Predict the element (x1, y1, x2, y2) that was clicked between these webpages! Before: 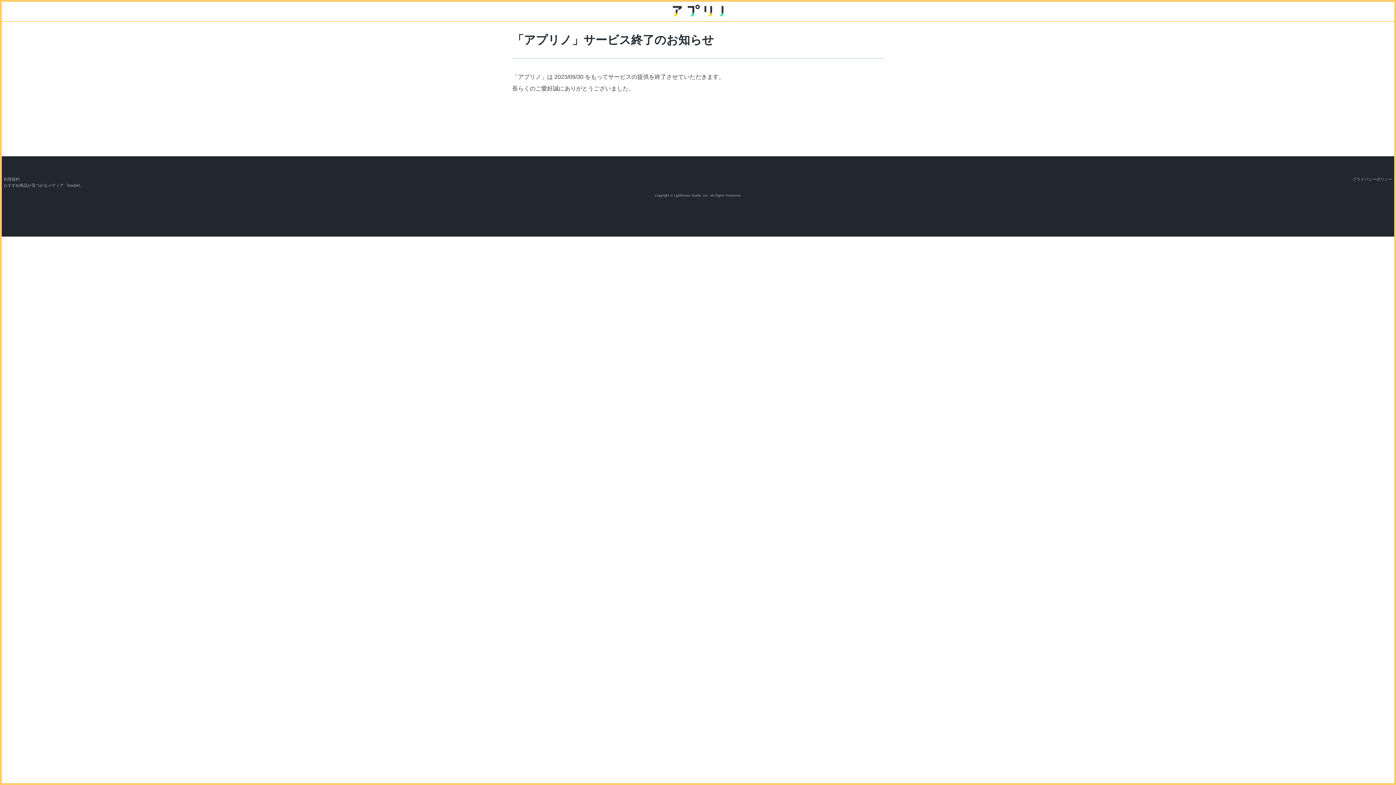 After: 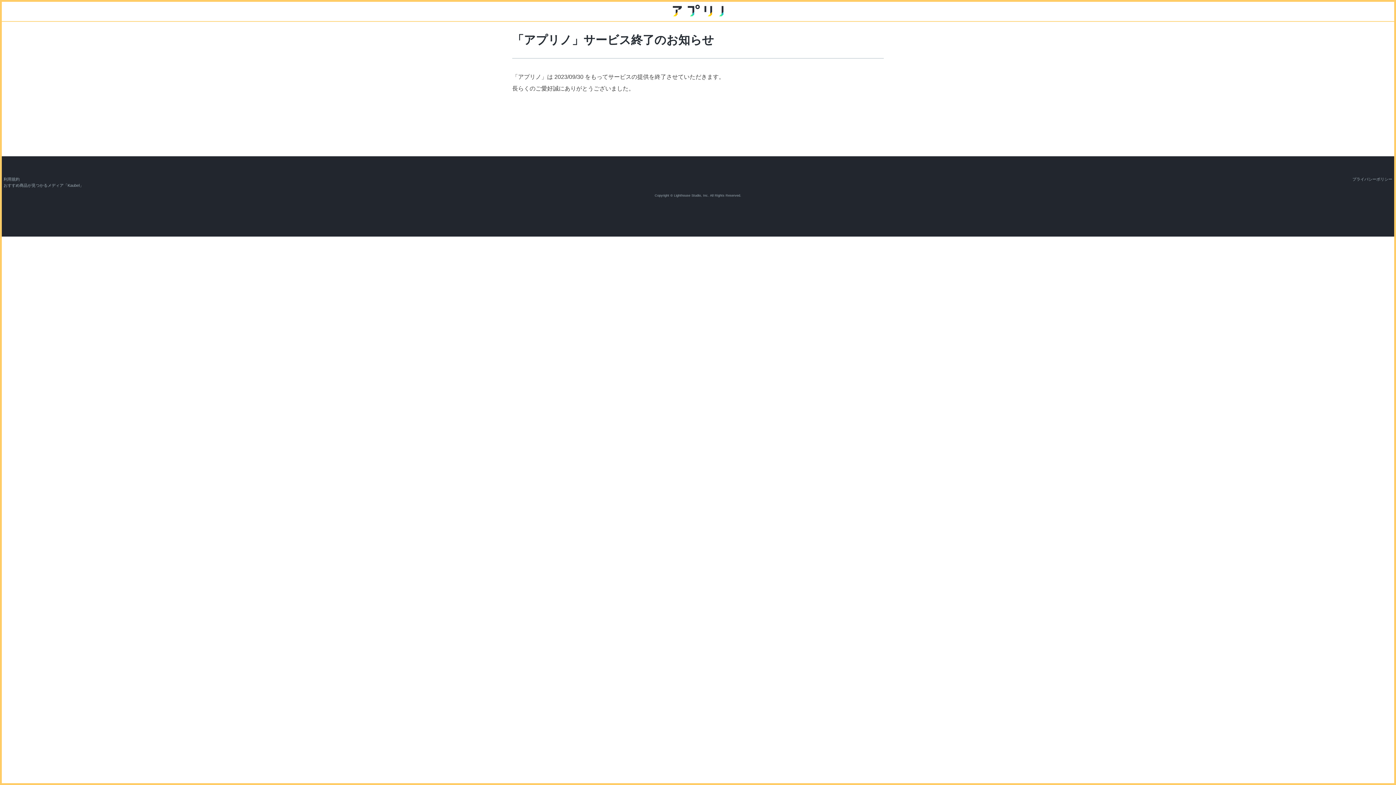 Action: bbox: (672, 4, 724, 16)